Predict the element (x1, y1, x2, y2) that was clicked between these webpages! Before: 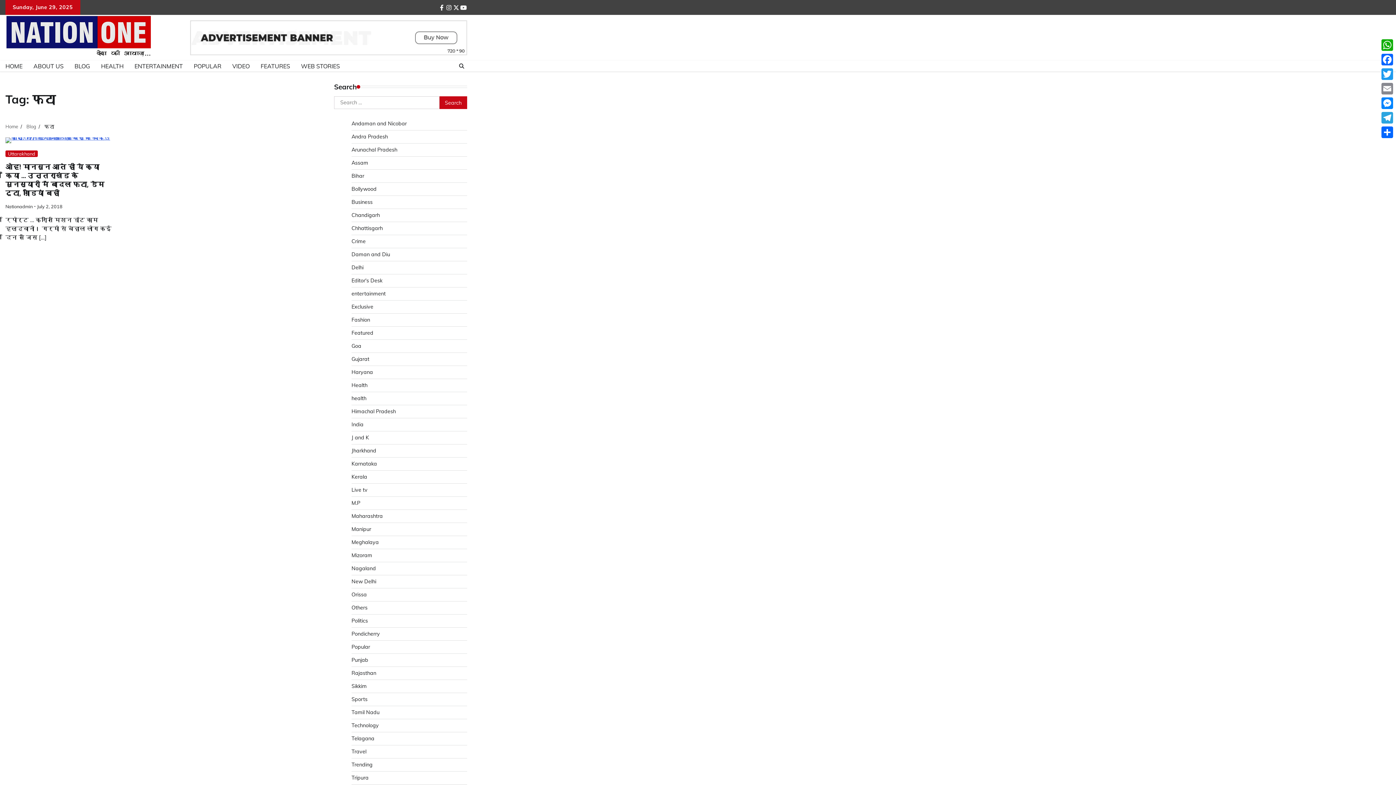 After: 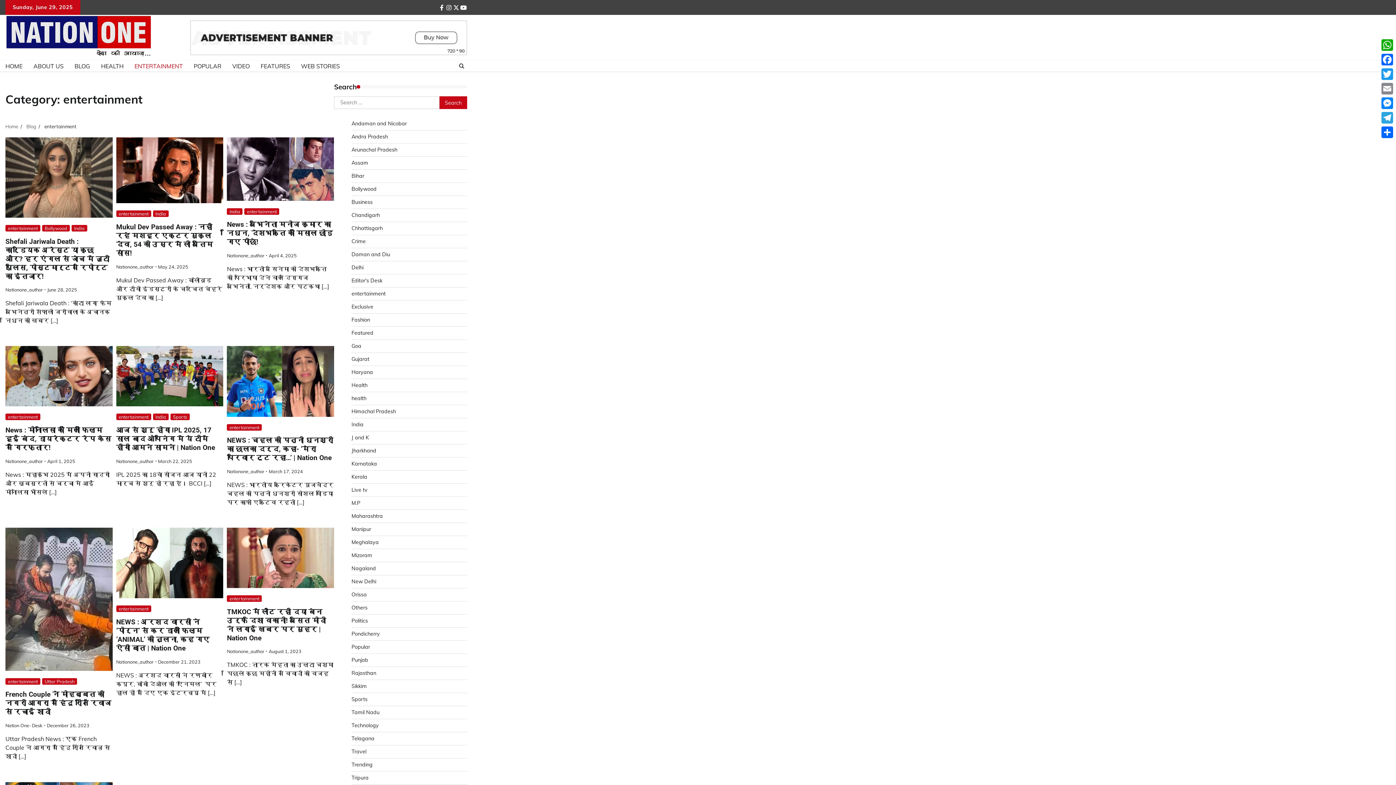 Action: label: entertainment bbox: (351, 290, 385, 297)